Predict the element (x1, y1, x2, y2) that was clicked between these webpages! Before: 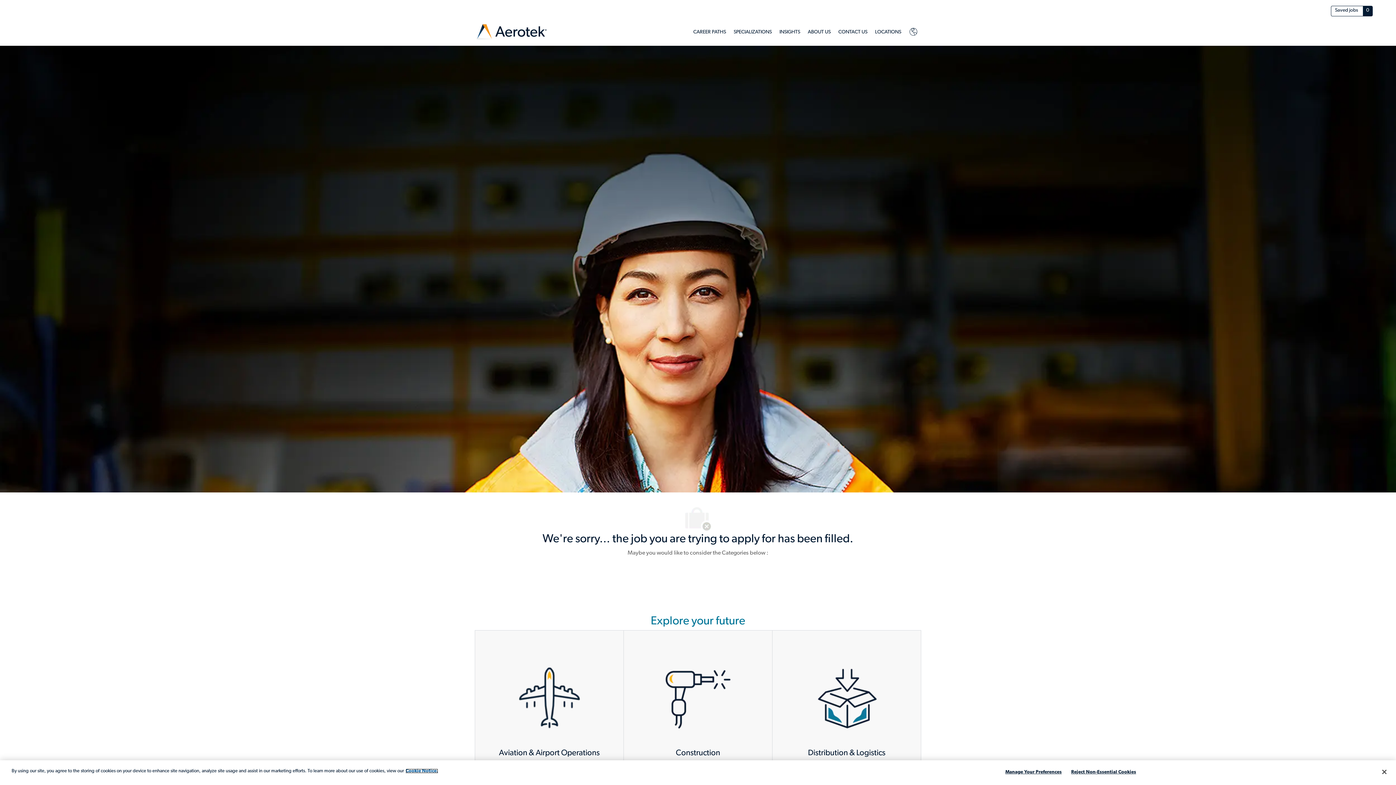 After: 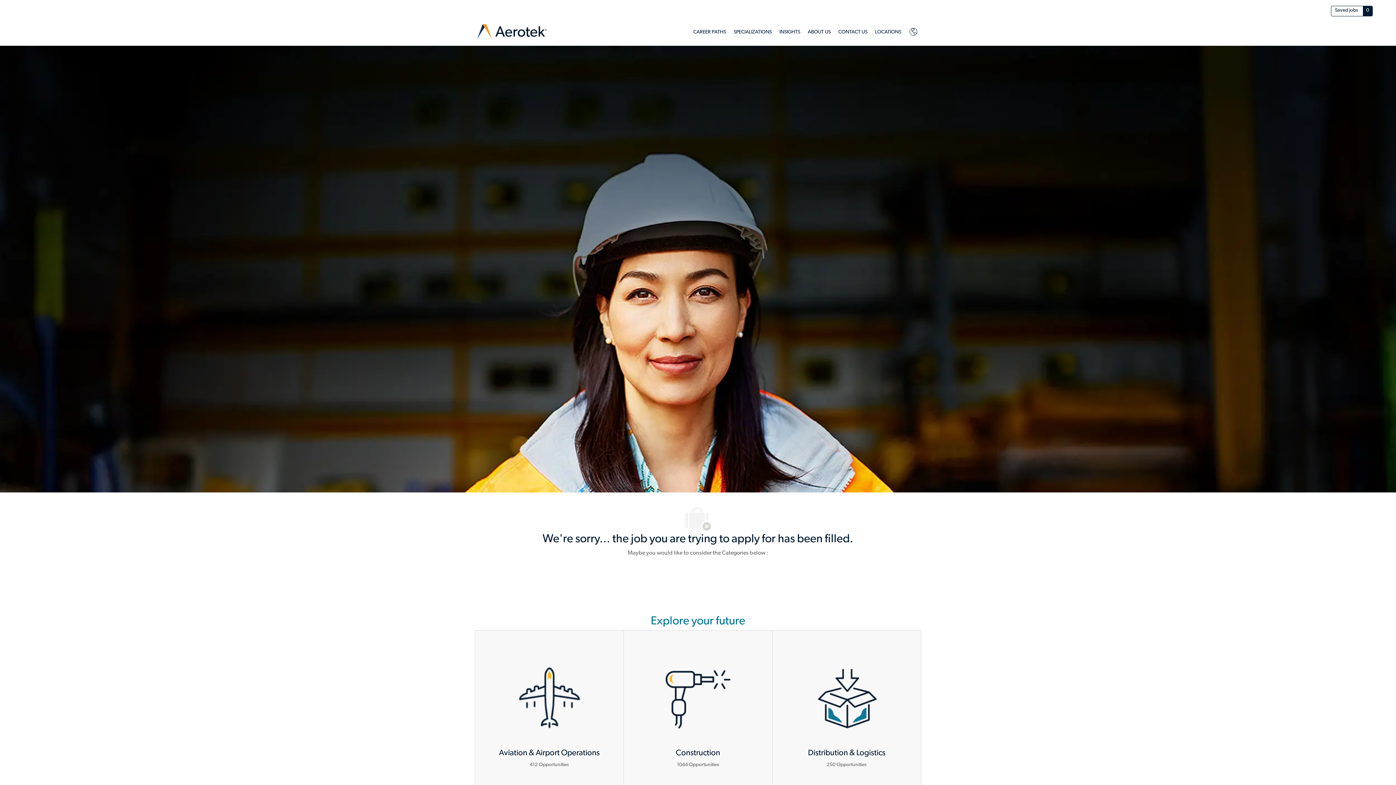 Action: bbox: (1376, 764, 1392, 780) label: Close